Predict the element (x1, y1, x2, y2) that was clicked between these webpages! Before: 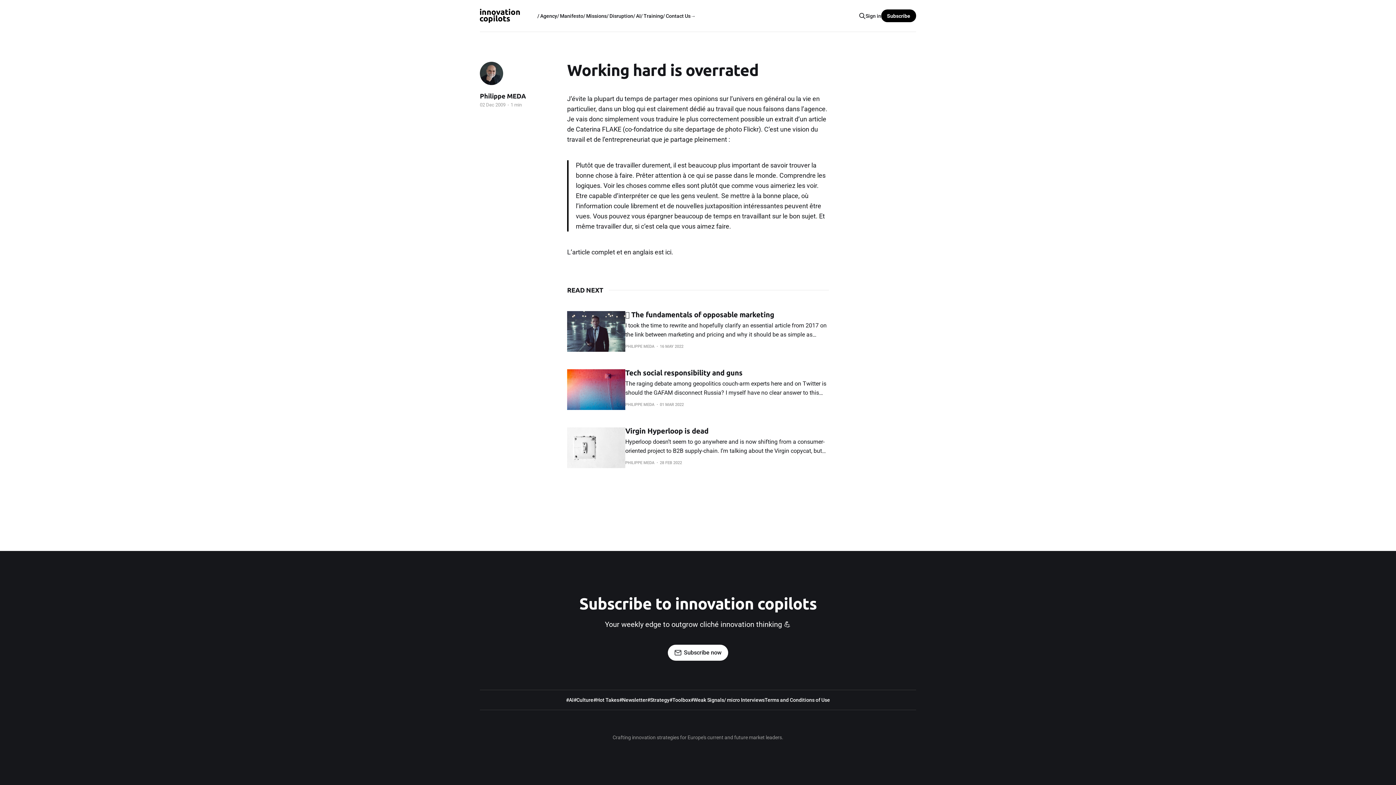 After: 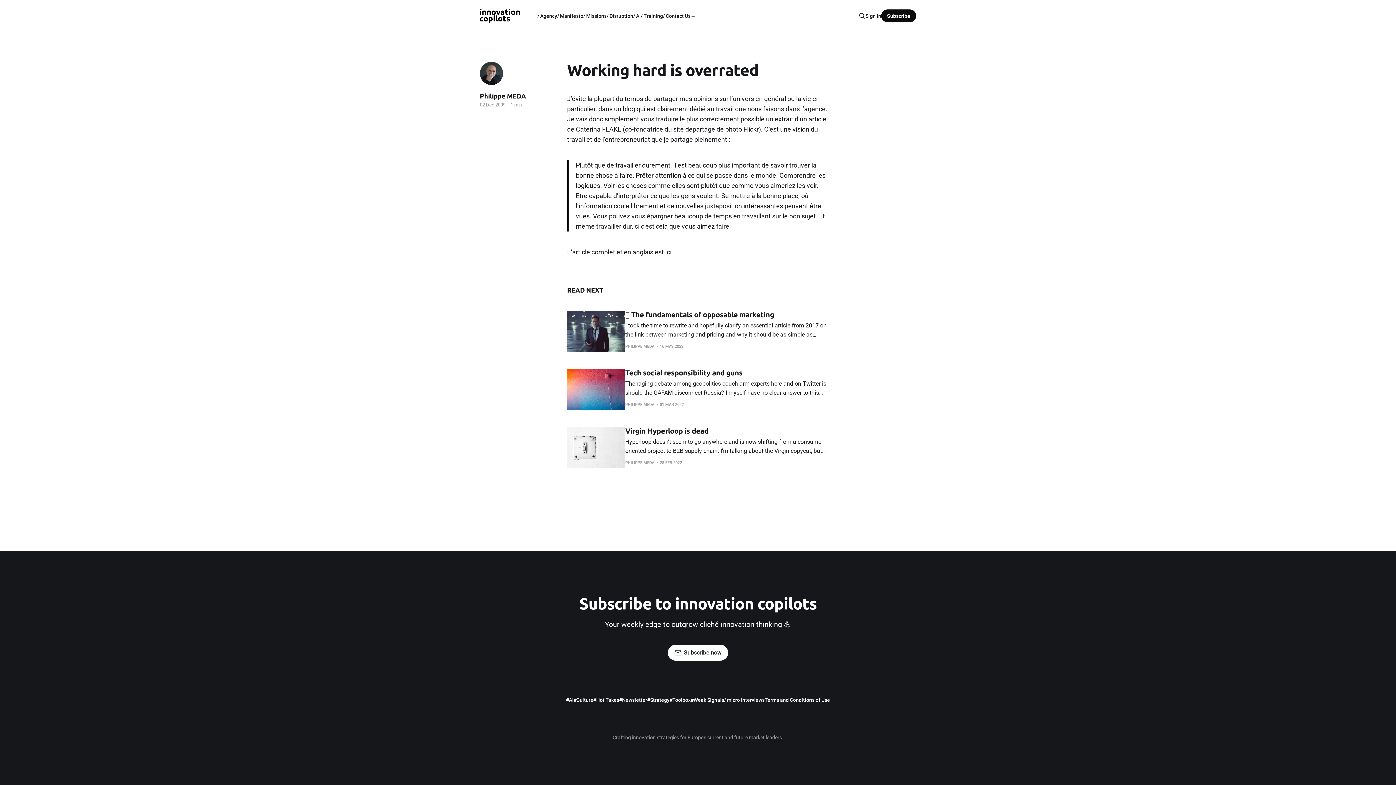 Action: bbox: (881, 9, 916, 22) label: Subscribe